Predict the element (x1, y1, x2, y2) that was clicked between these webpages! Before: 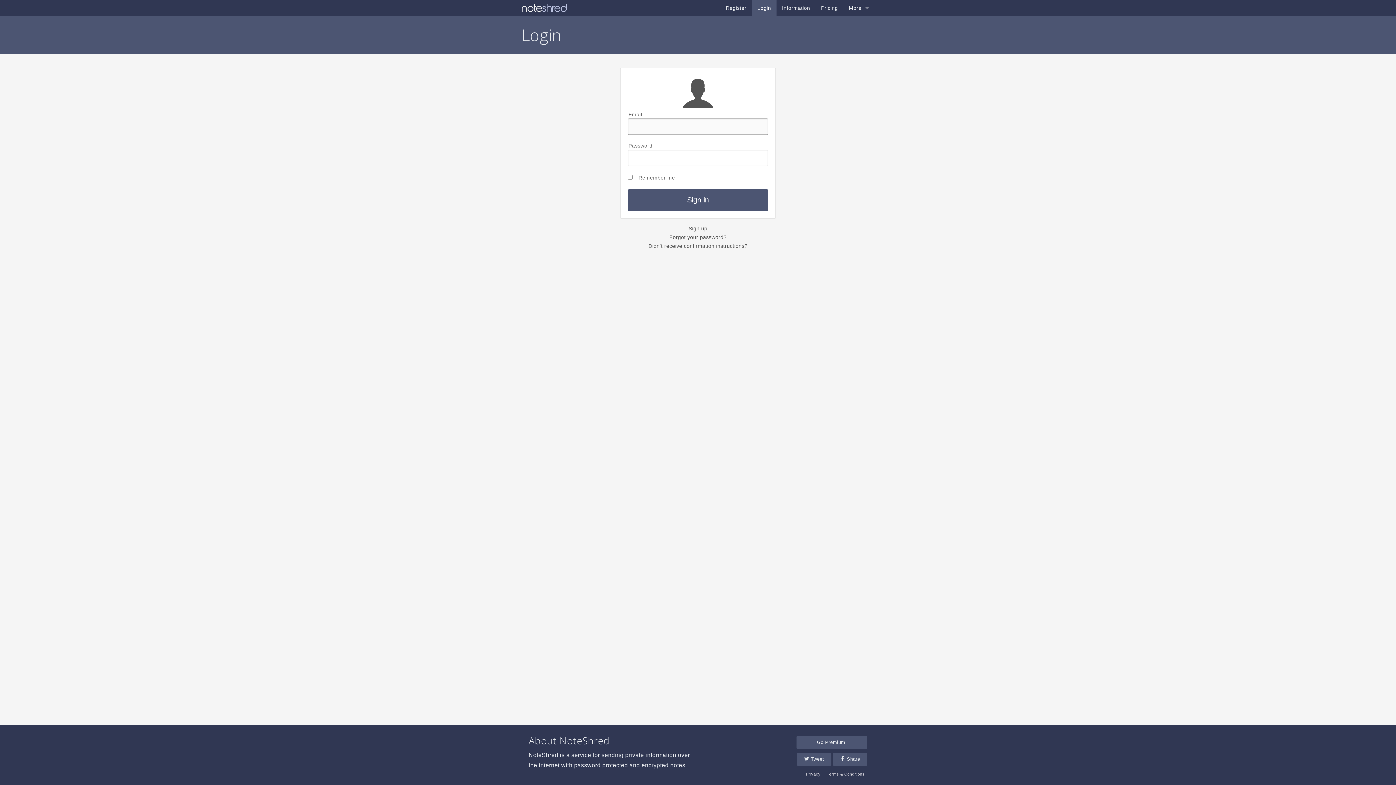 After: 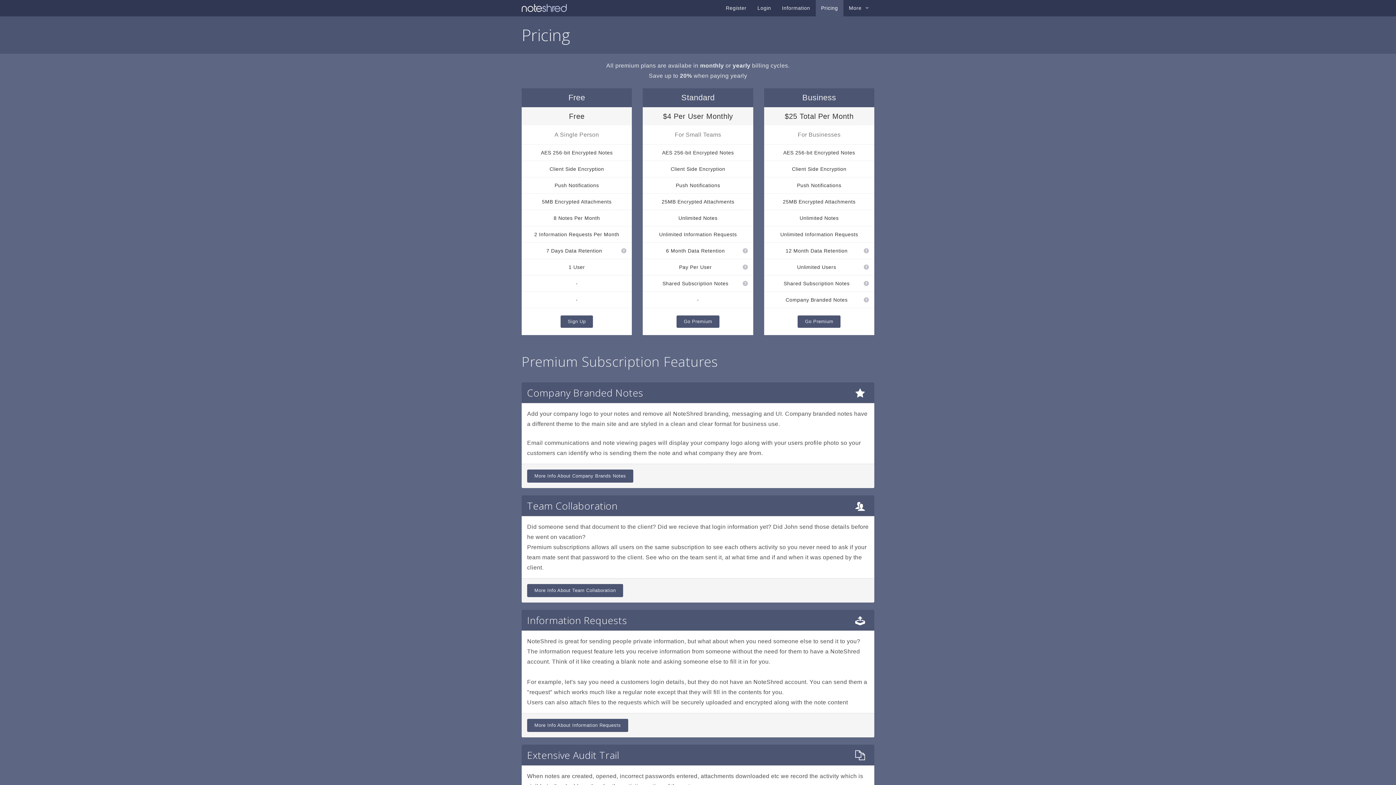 Action: label: Pricing bbox: (815, 0, 843, 16)